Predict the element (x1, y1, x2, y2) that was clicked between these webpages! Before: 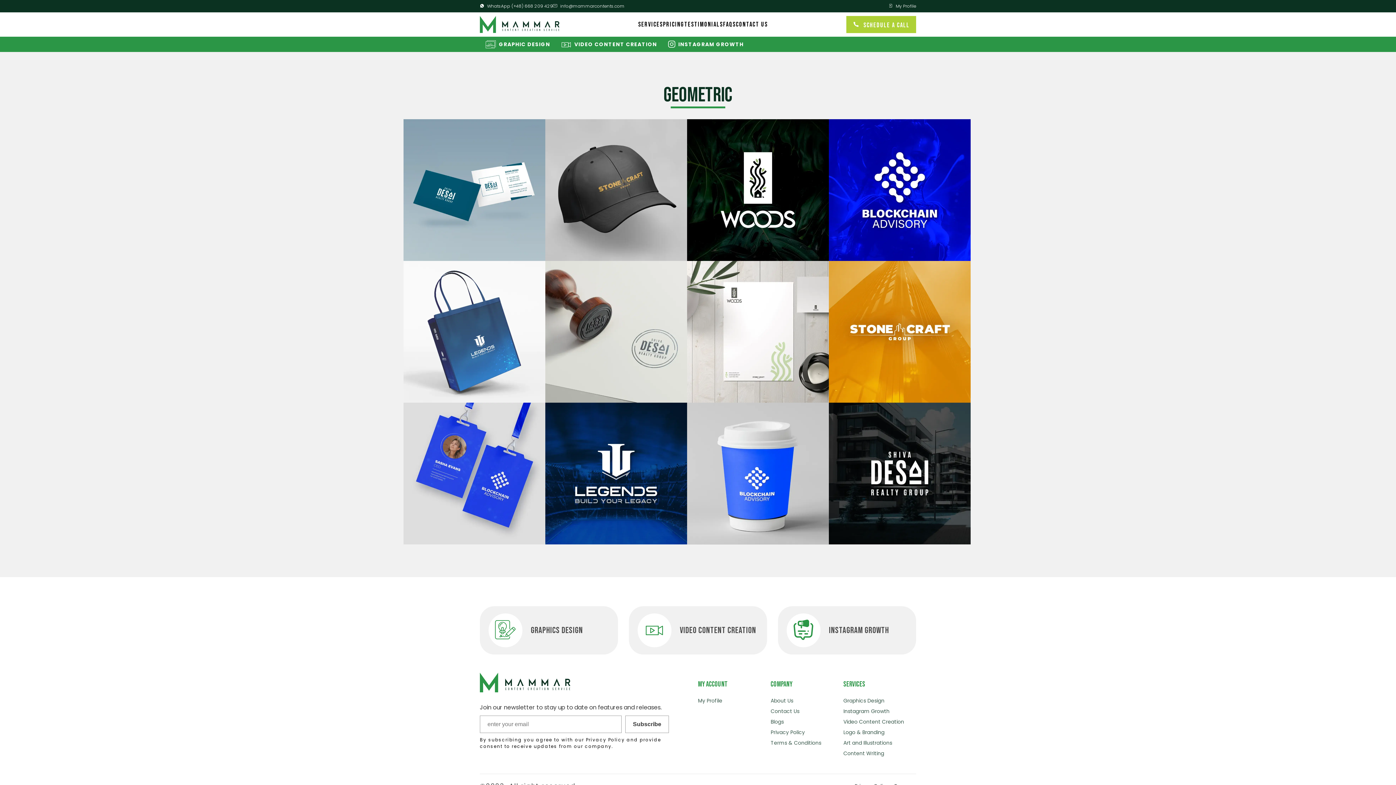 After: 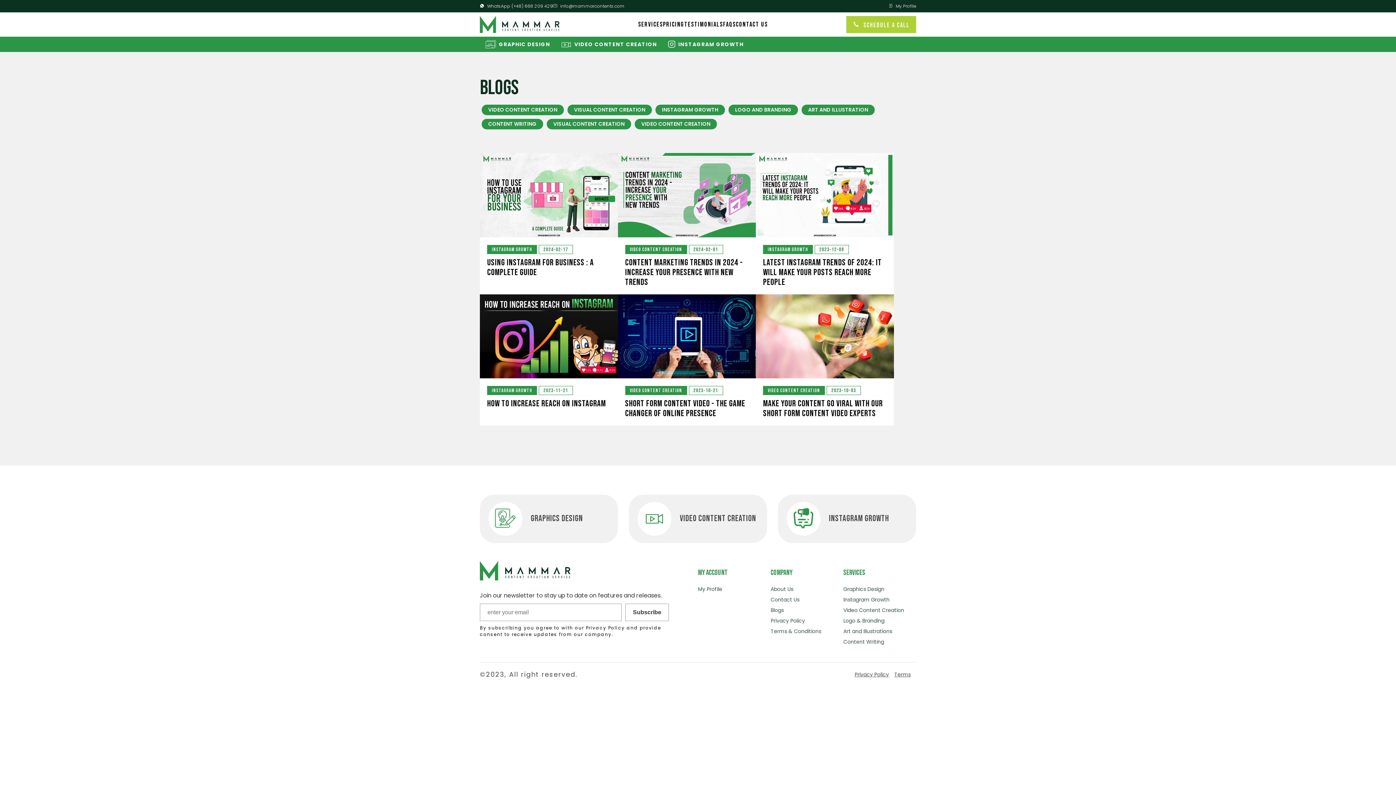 Action: bbox: (770, 718, 784, 725) label: Blogs